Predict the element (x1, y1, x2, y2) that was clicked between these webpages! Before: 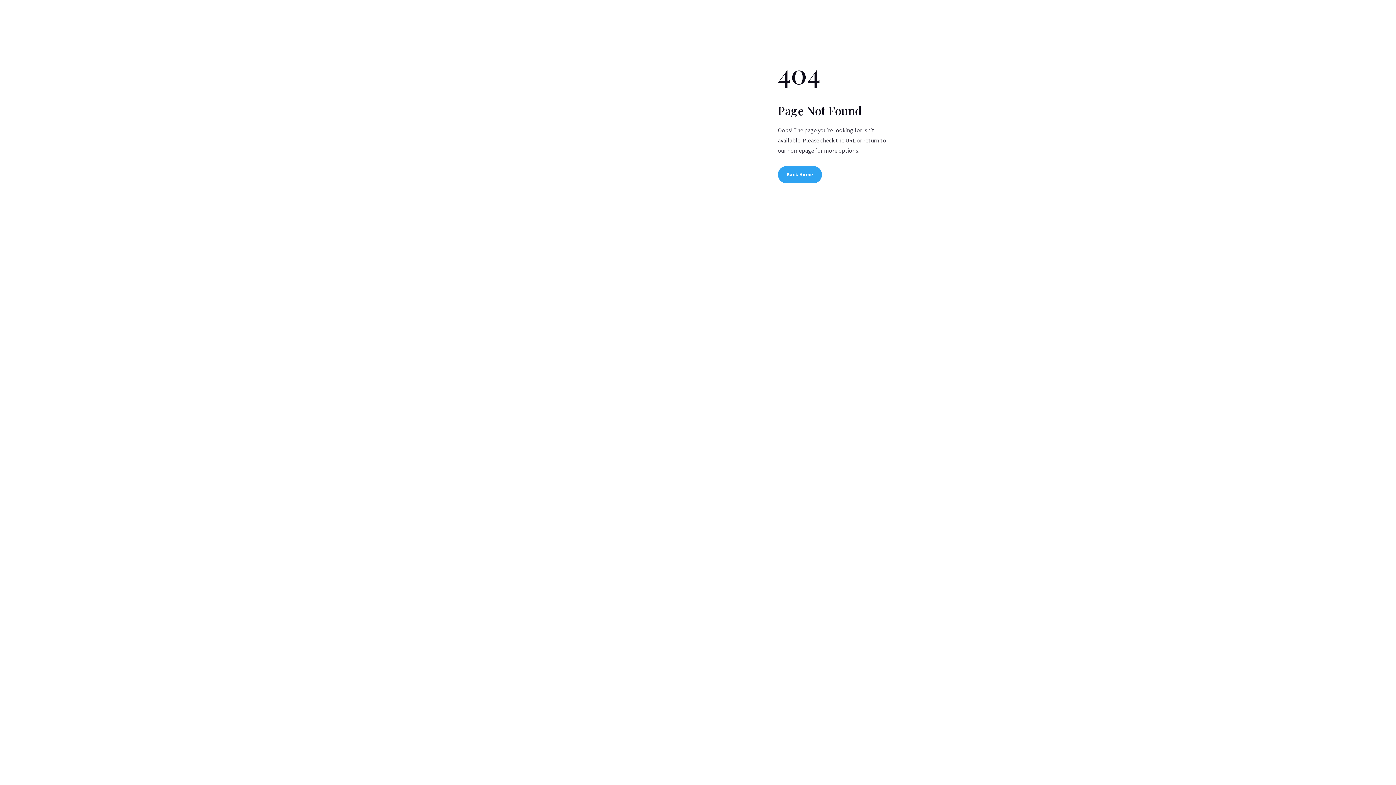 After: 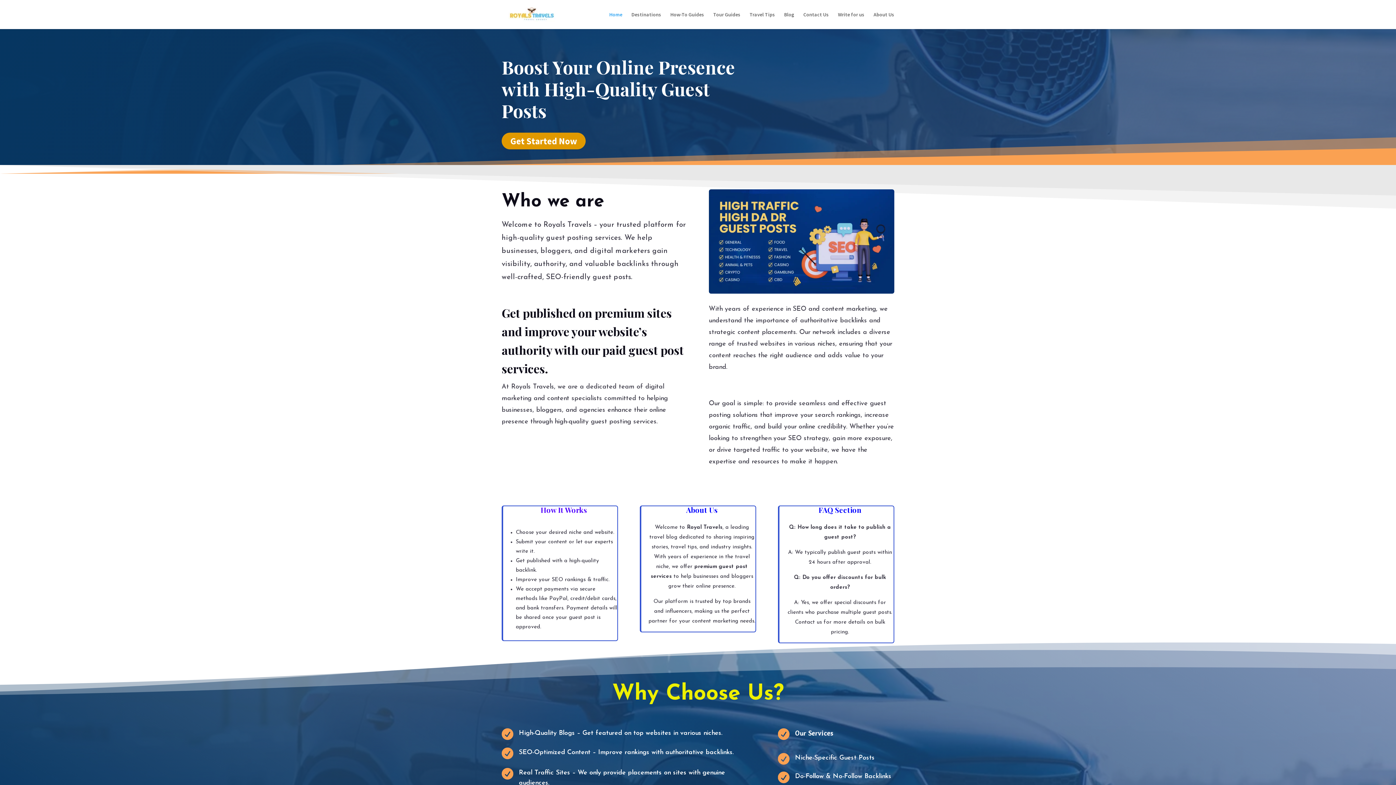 Action: label: Back Home bbox: (778, 166, 822, 183)